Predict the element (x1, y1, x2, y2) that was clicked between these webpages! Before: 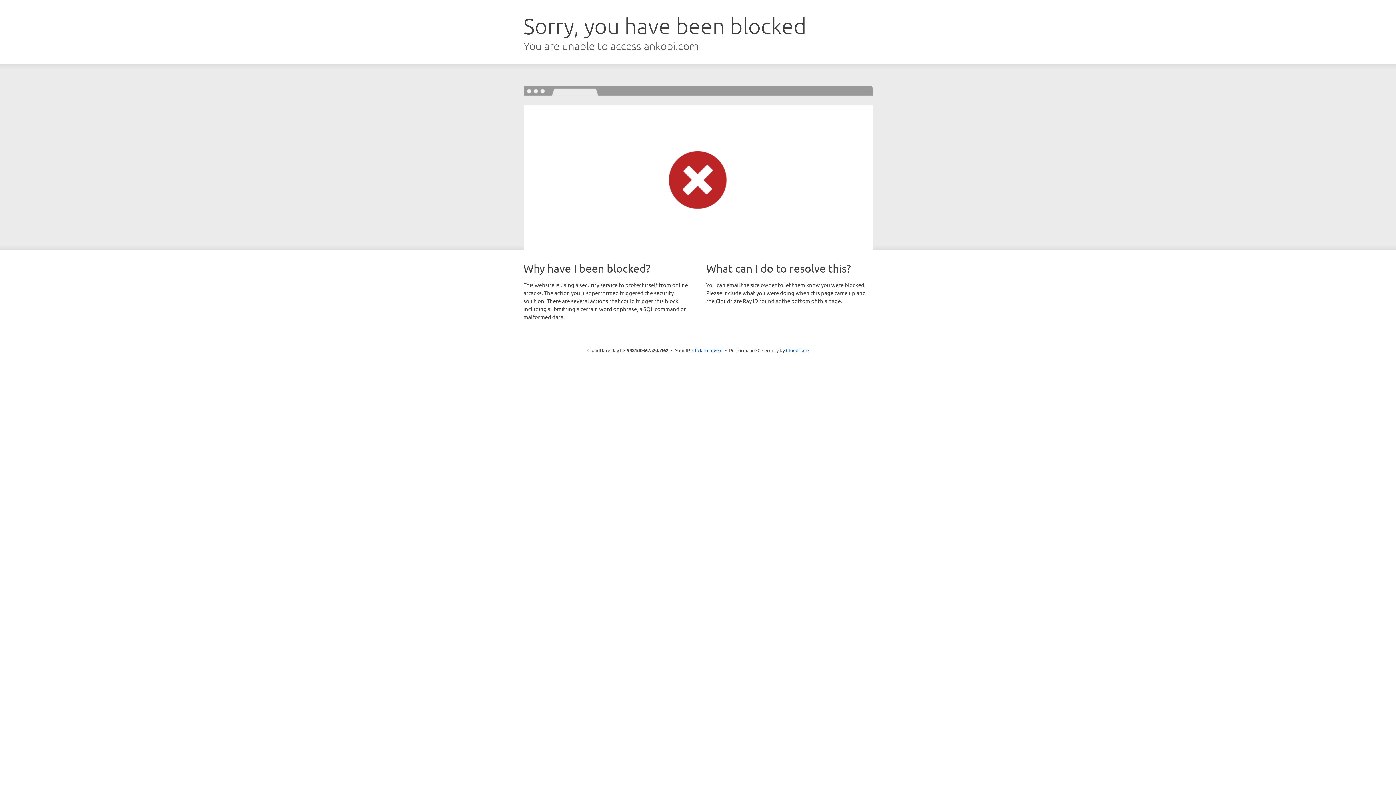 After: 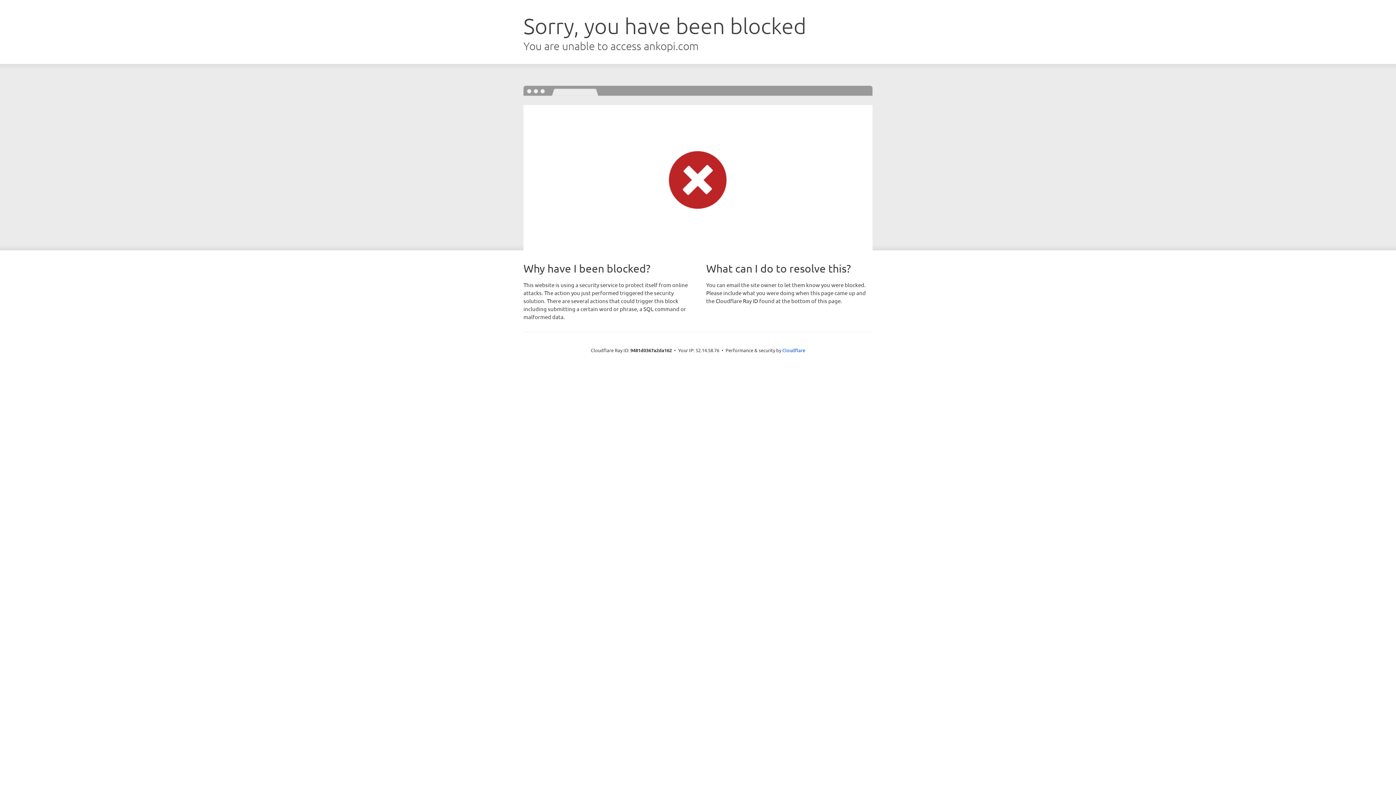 Action: label: Click to reveal bbox: (692, 346, 722, 353)